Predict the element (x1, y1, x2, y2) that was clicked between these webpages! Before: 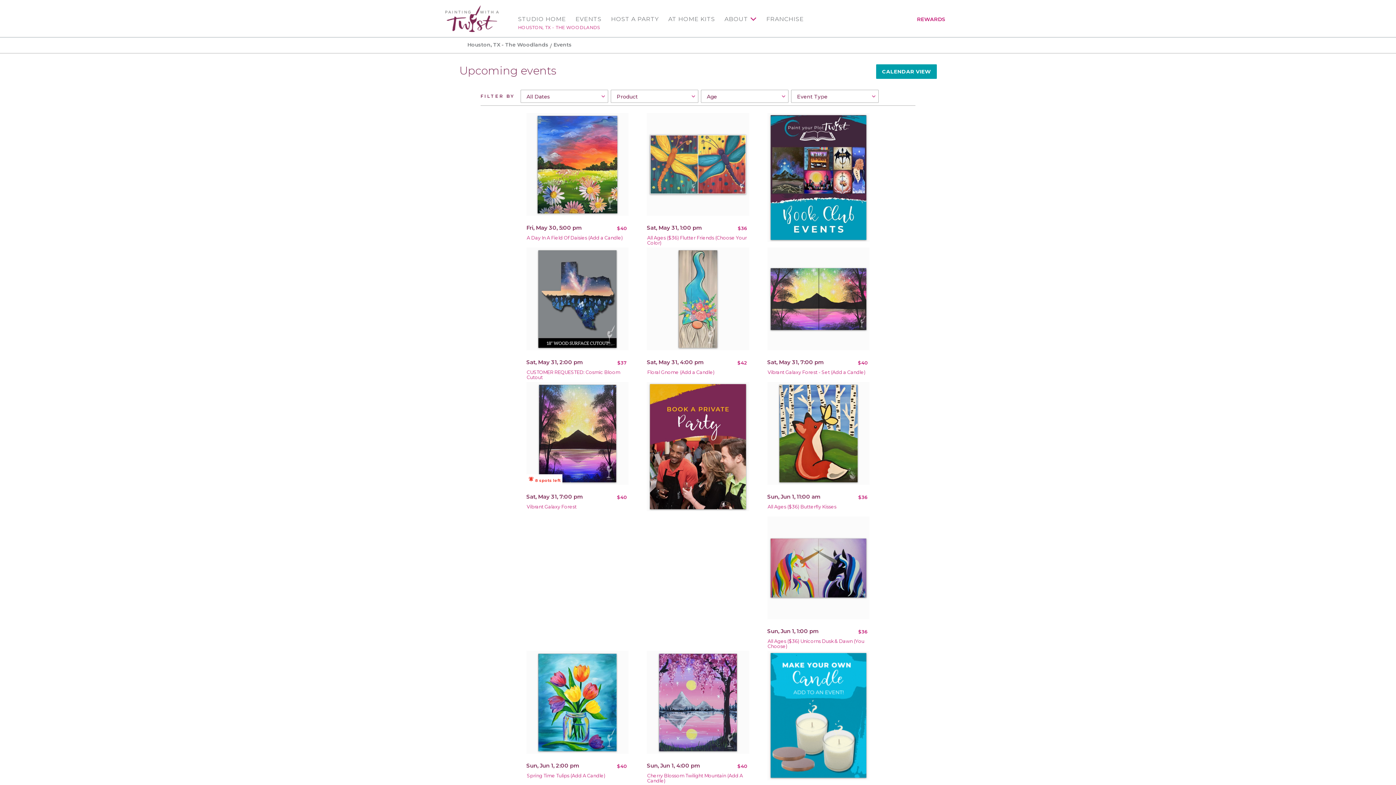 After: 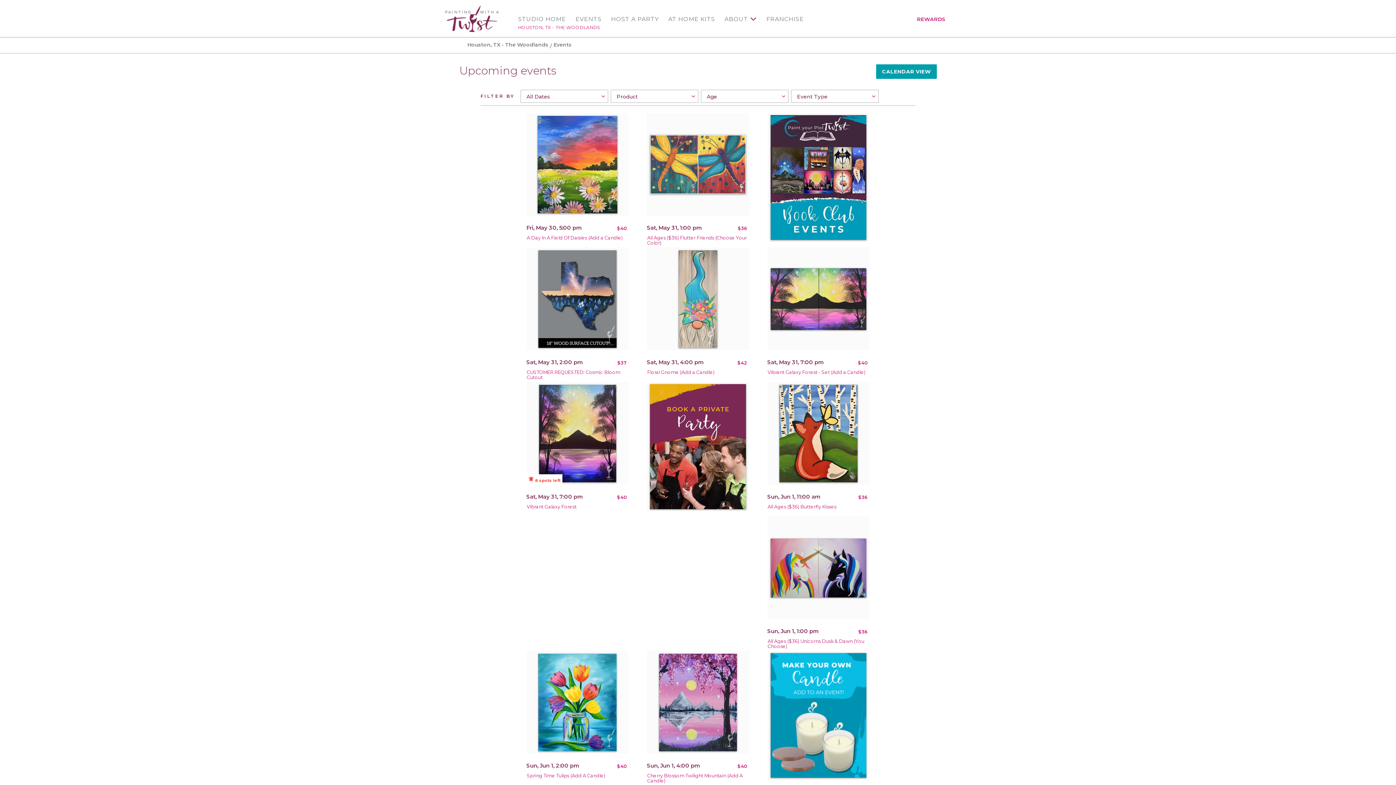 Action: bbox: (575, 16, 601, 22) label: EVENTS